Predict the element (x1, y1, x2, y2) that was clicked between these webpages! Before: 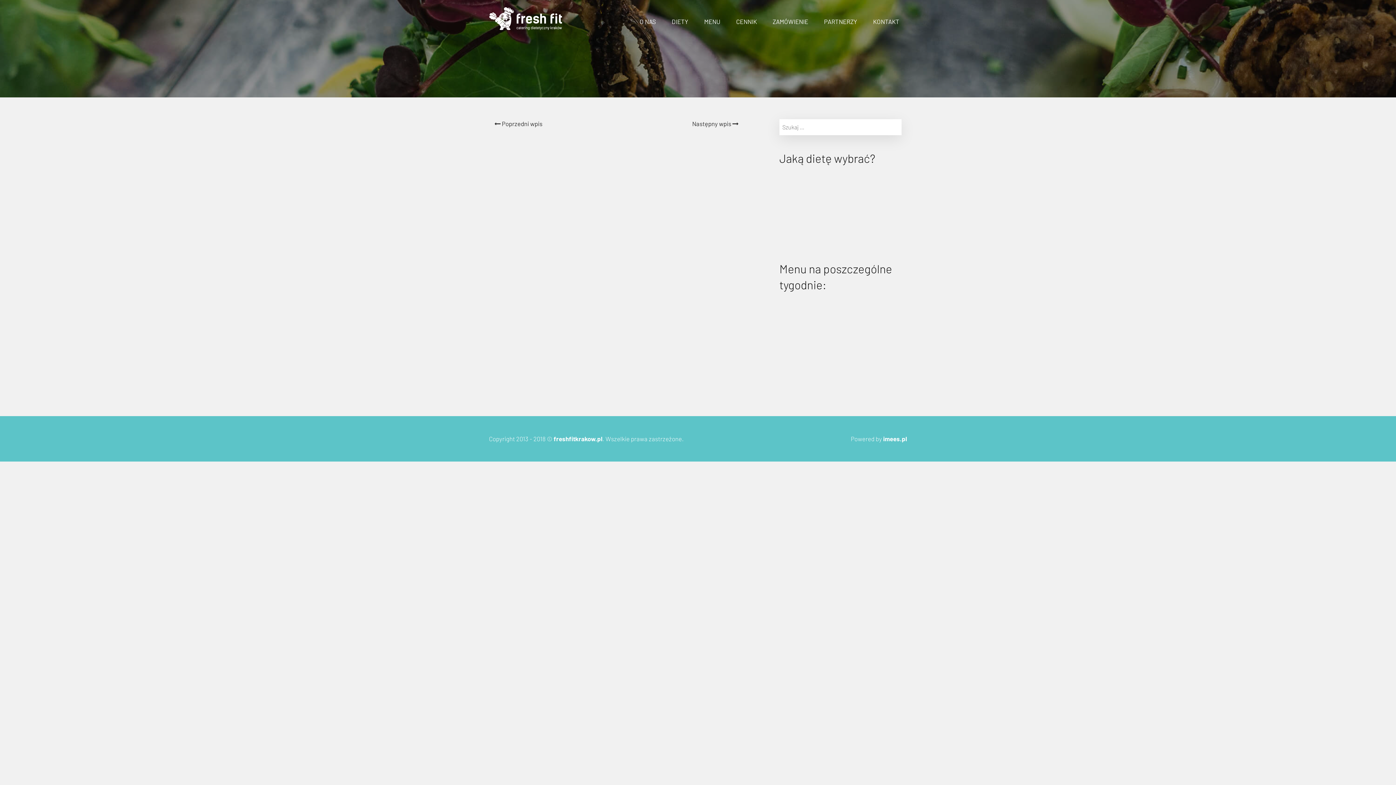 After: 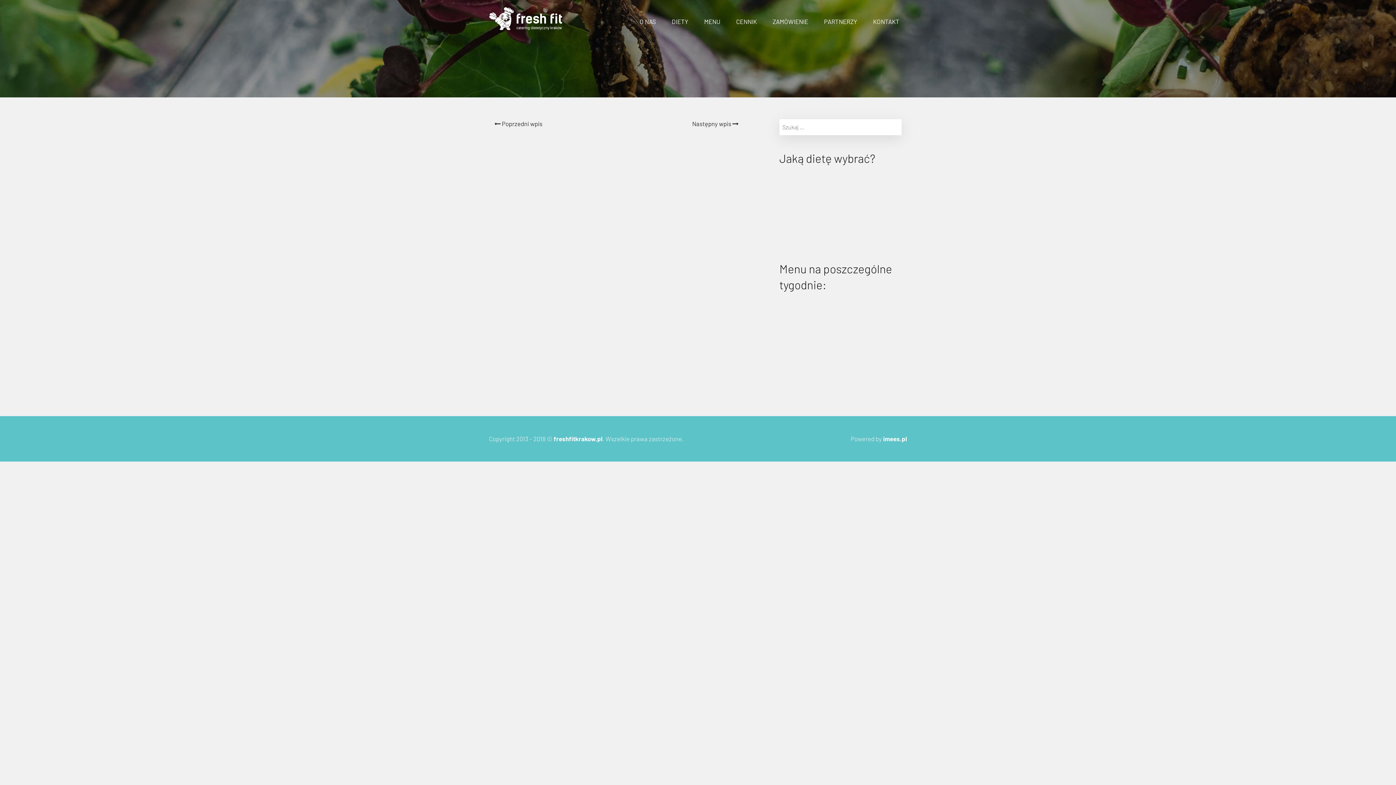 Action: bbox: (494, 120, 542, 127) label:  Poprzedni wpis